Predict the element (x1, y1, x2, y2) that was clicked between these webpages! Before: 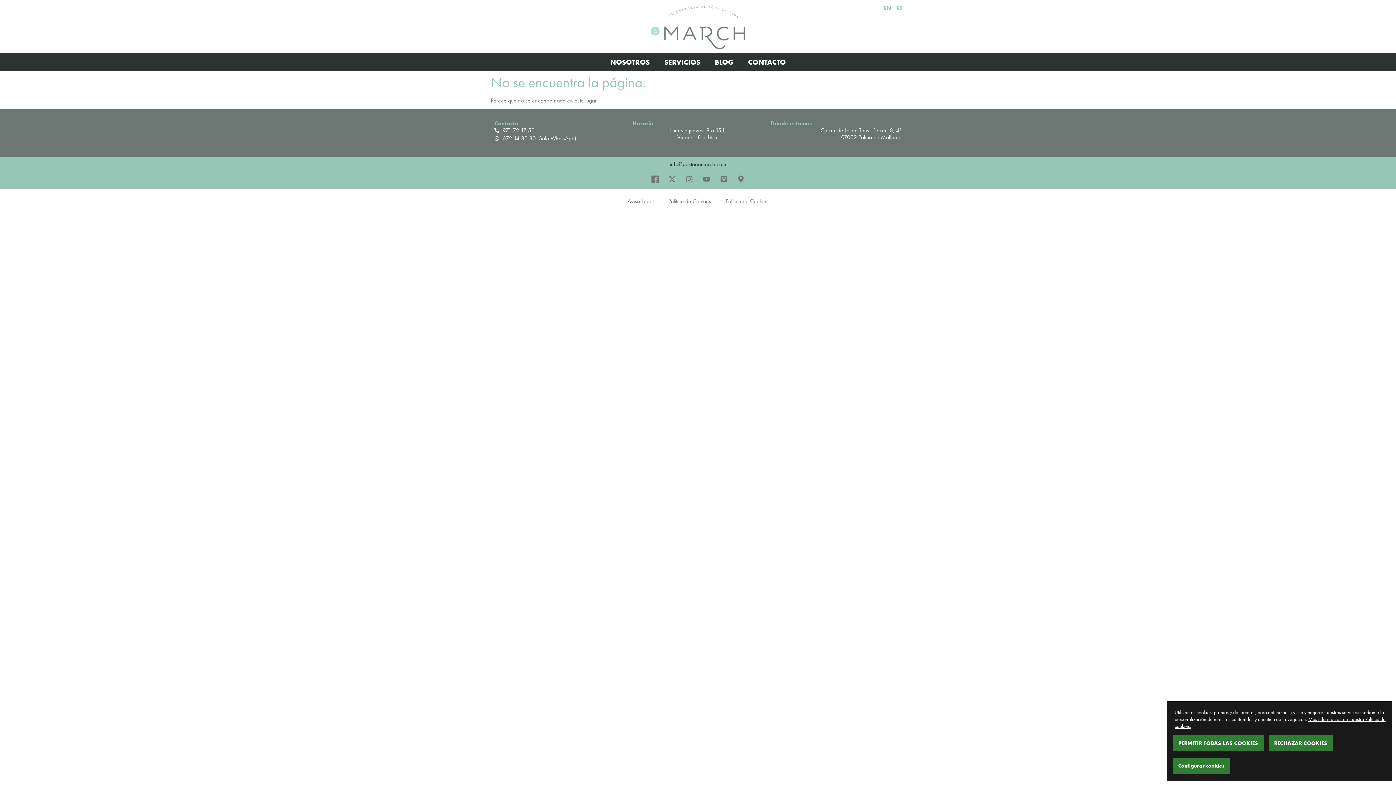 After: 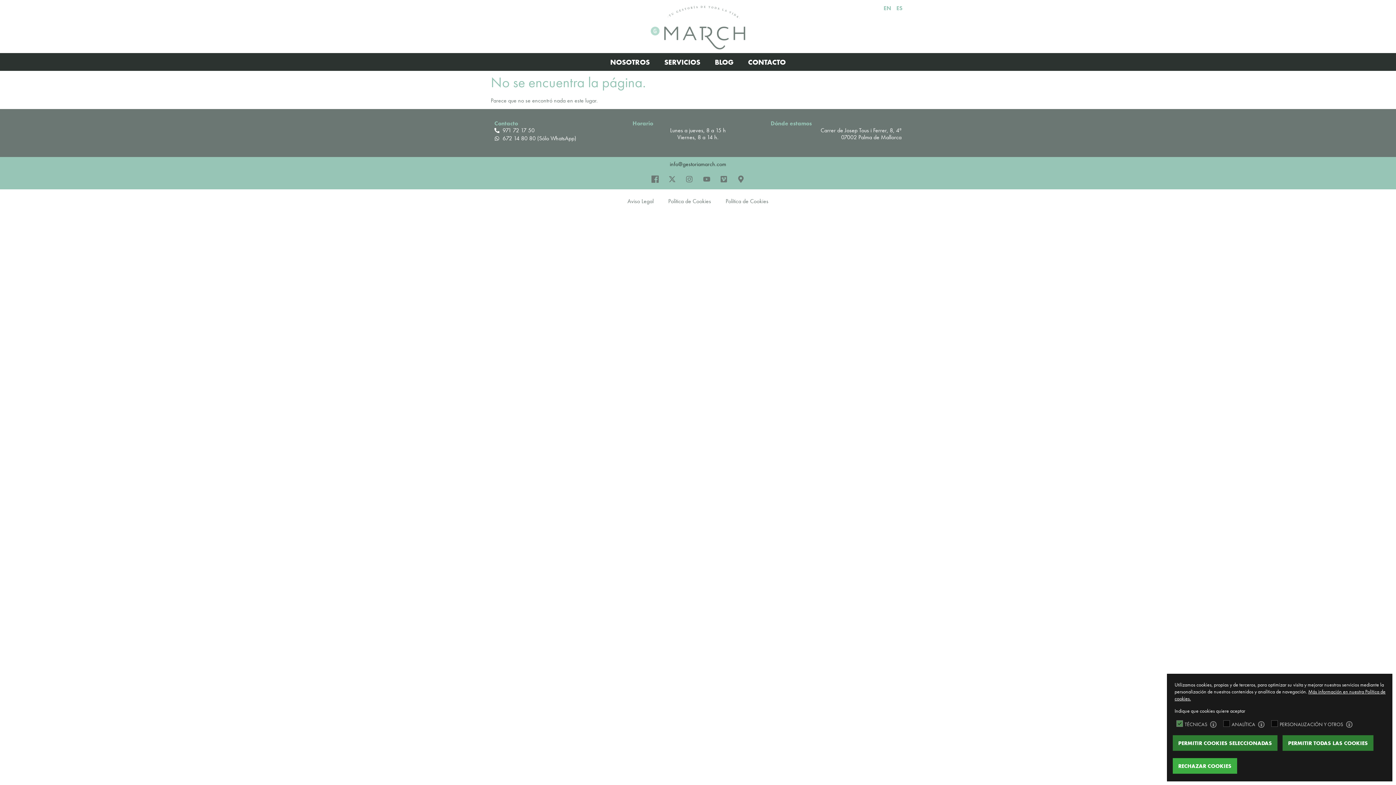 Action: label: Configurar cookies bbox: (1173, 758, 1230, 774)